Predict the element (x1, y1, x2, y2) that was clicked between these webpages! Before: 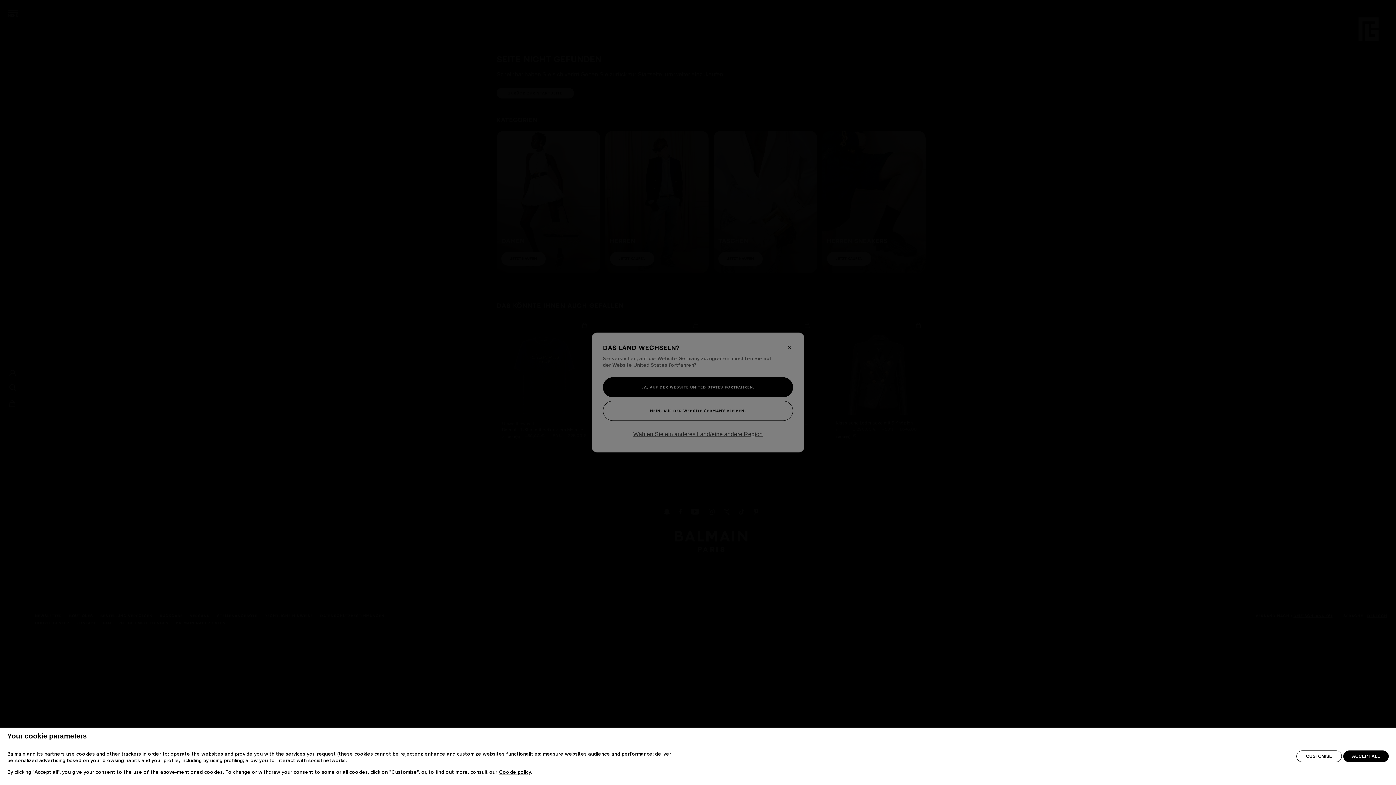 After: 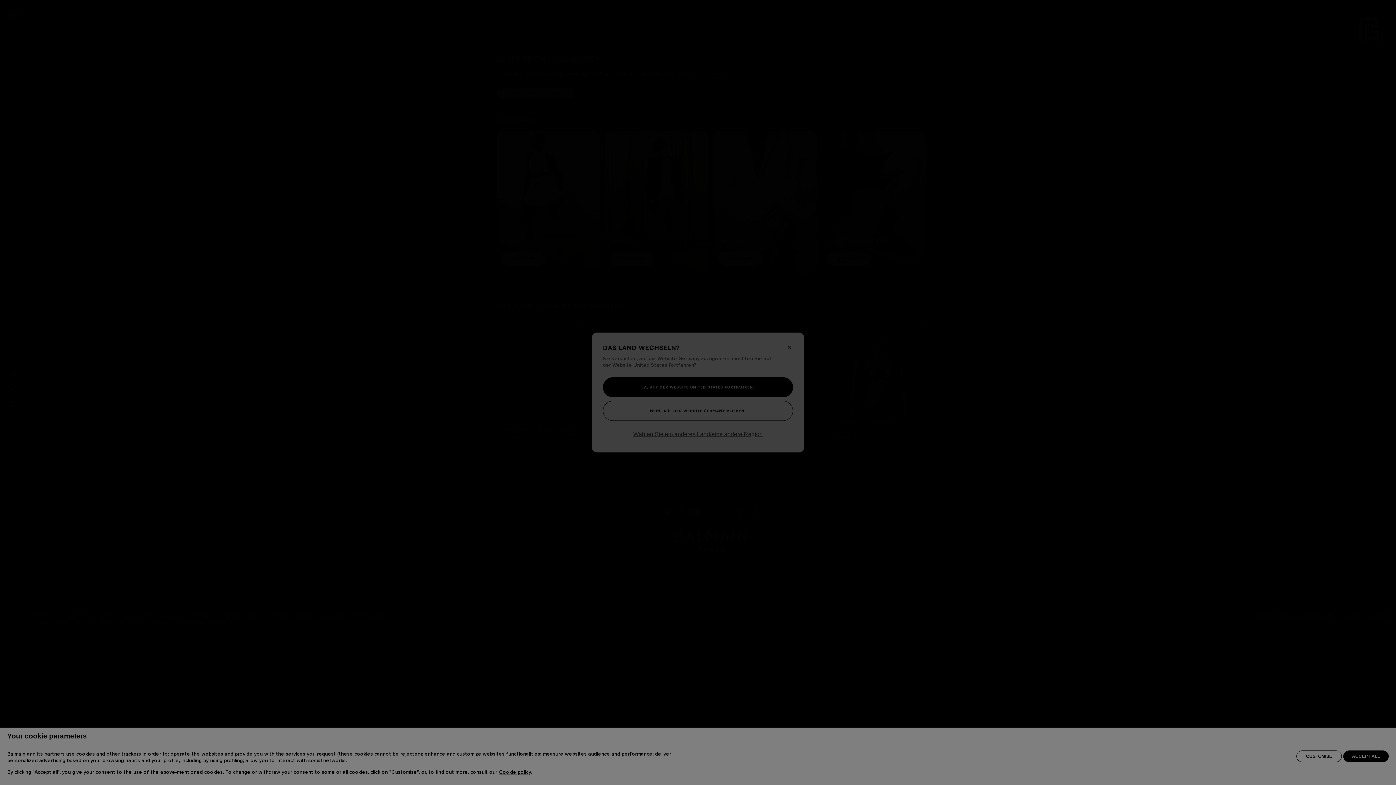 Action: bbox: (1296, 750, 1342, 762) label: CUSTOMISE